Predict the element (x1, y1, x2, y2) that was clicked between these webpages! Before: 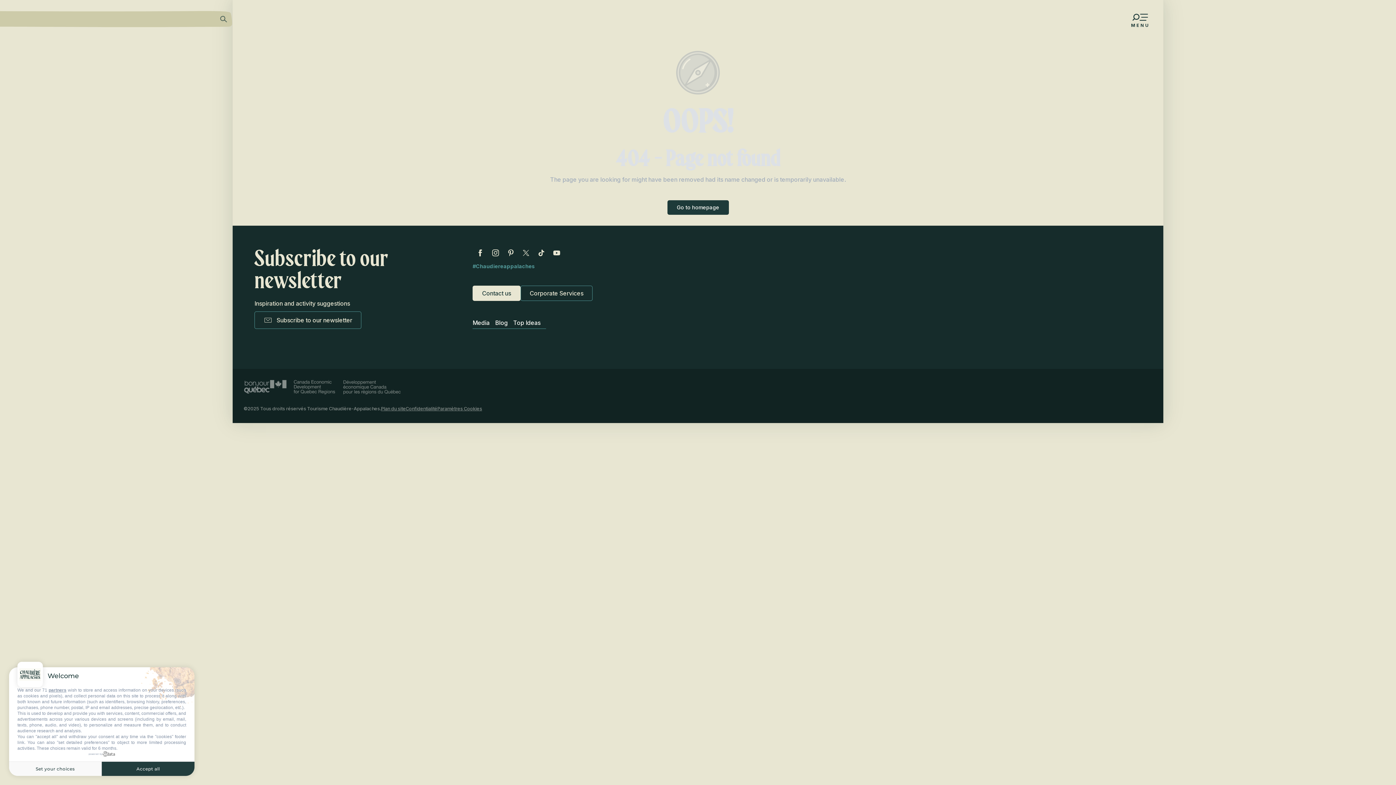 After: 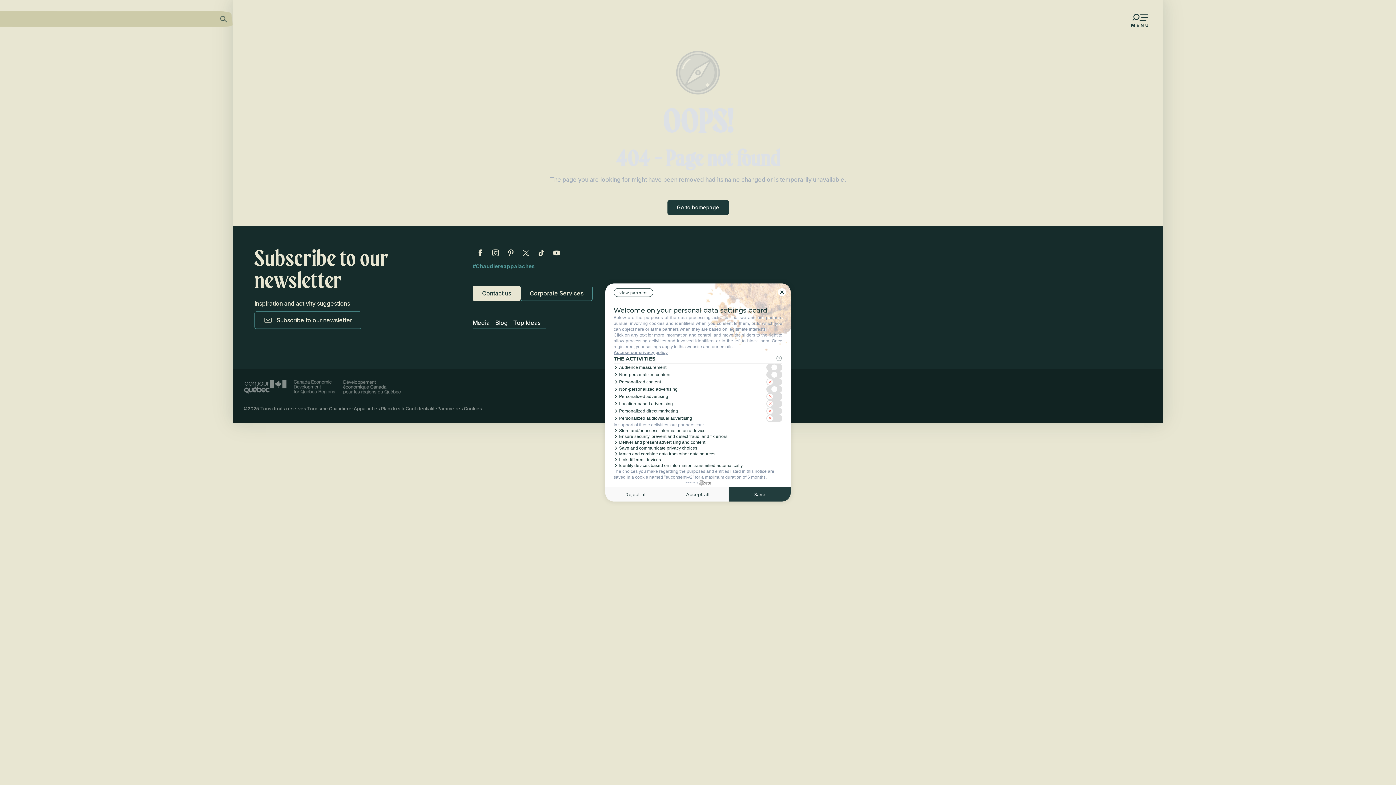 Action: label: Set your choices bbox: (9, 761, 101, 776)